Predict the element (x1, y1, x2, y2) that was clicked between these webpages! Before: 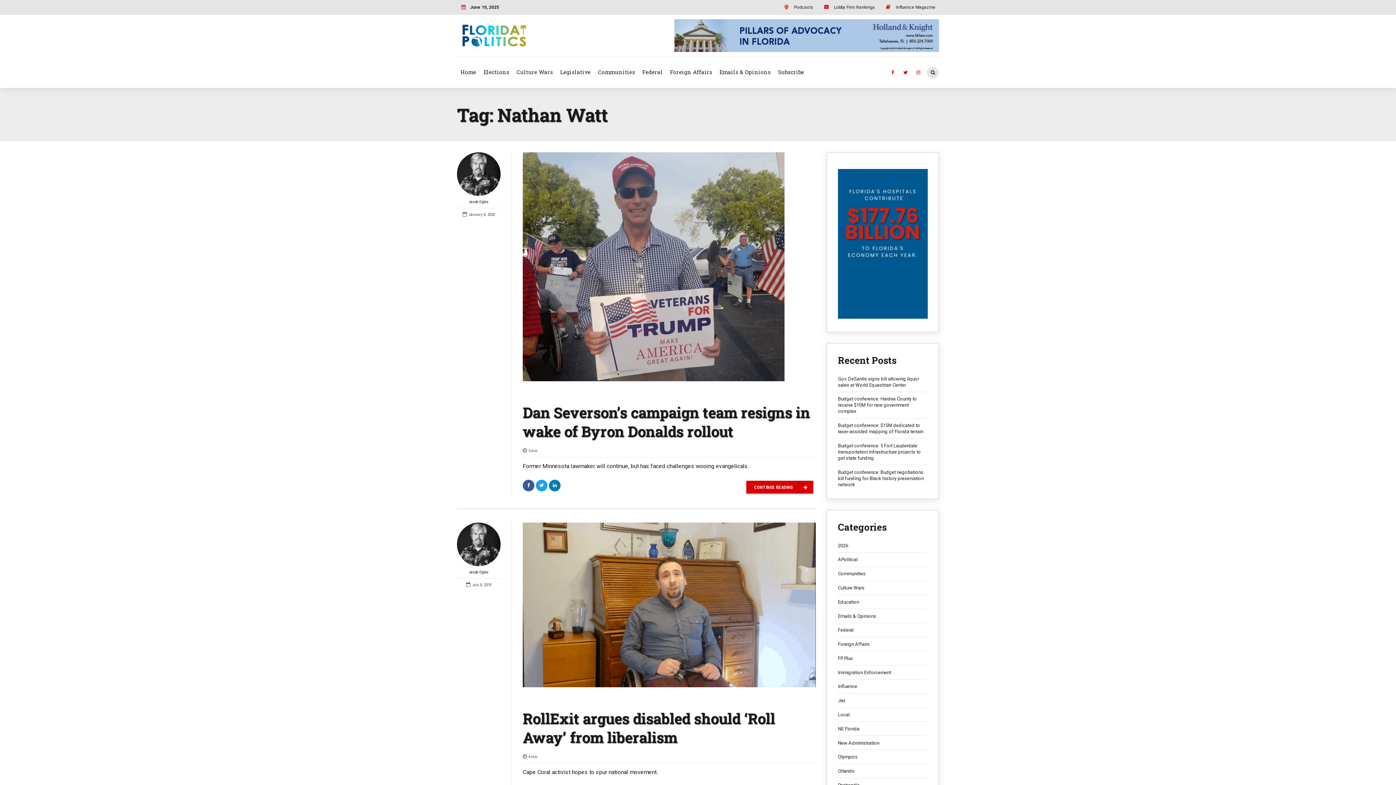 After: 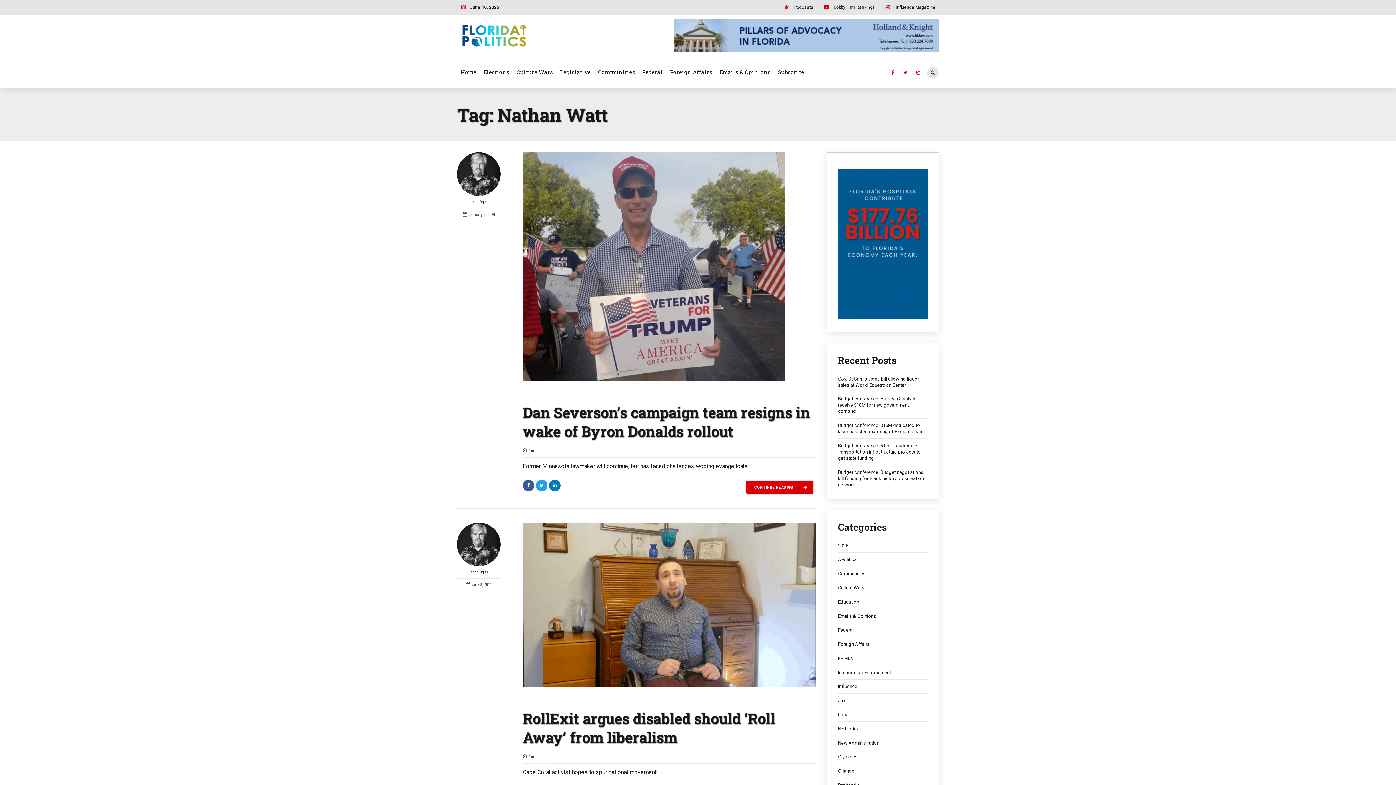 Action: bbox: (674, 46, 939, 53)